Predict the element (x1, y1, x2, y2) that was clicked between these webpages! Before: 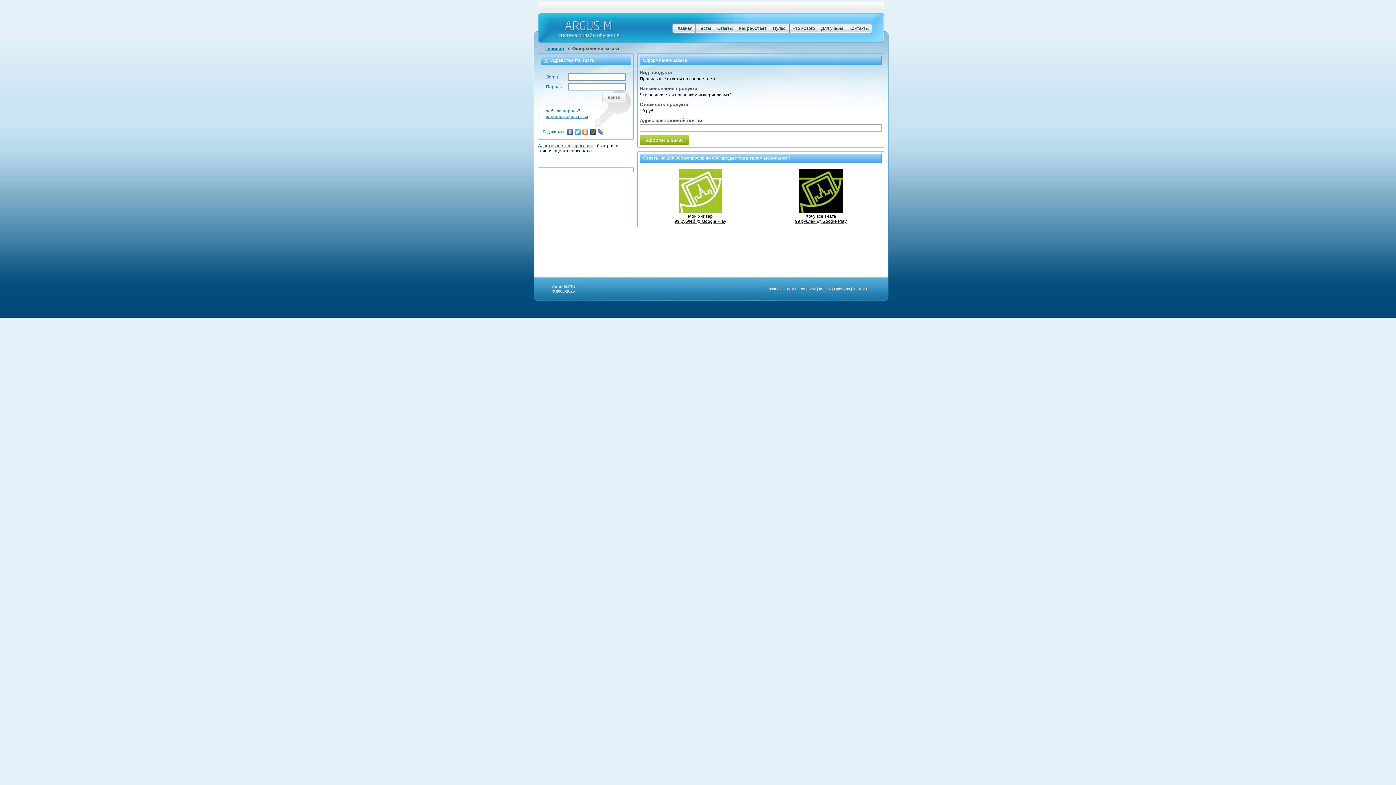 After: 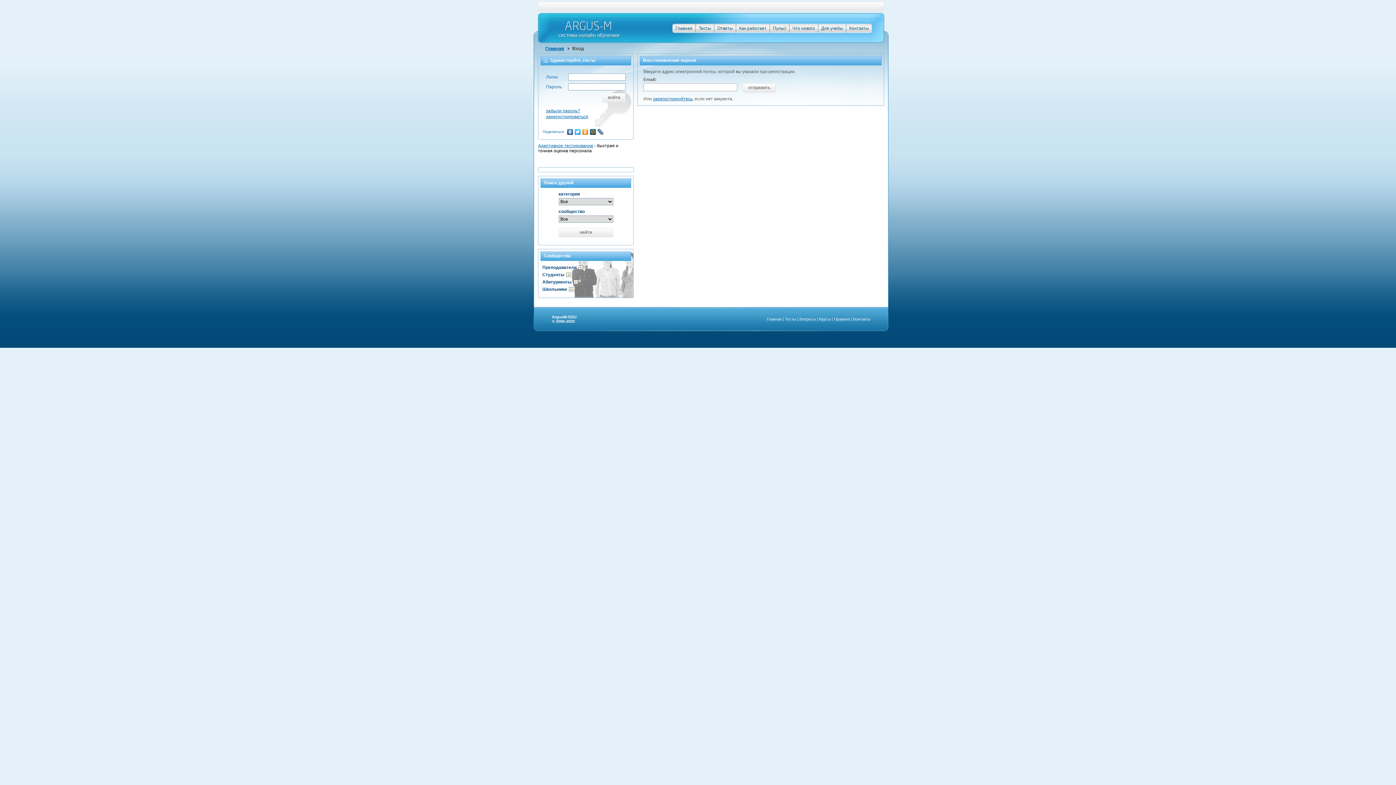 Action: bbox: (546, 108, 580, 113) label: забыли пароль?